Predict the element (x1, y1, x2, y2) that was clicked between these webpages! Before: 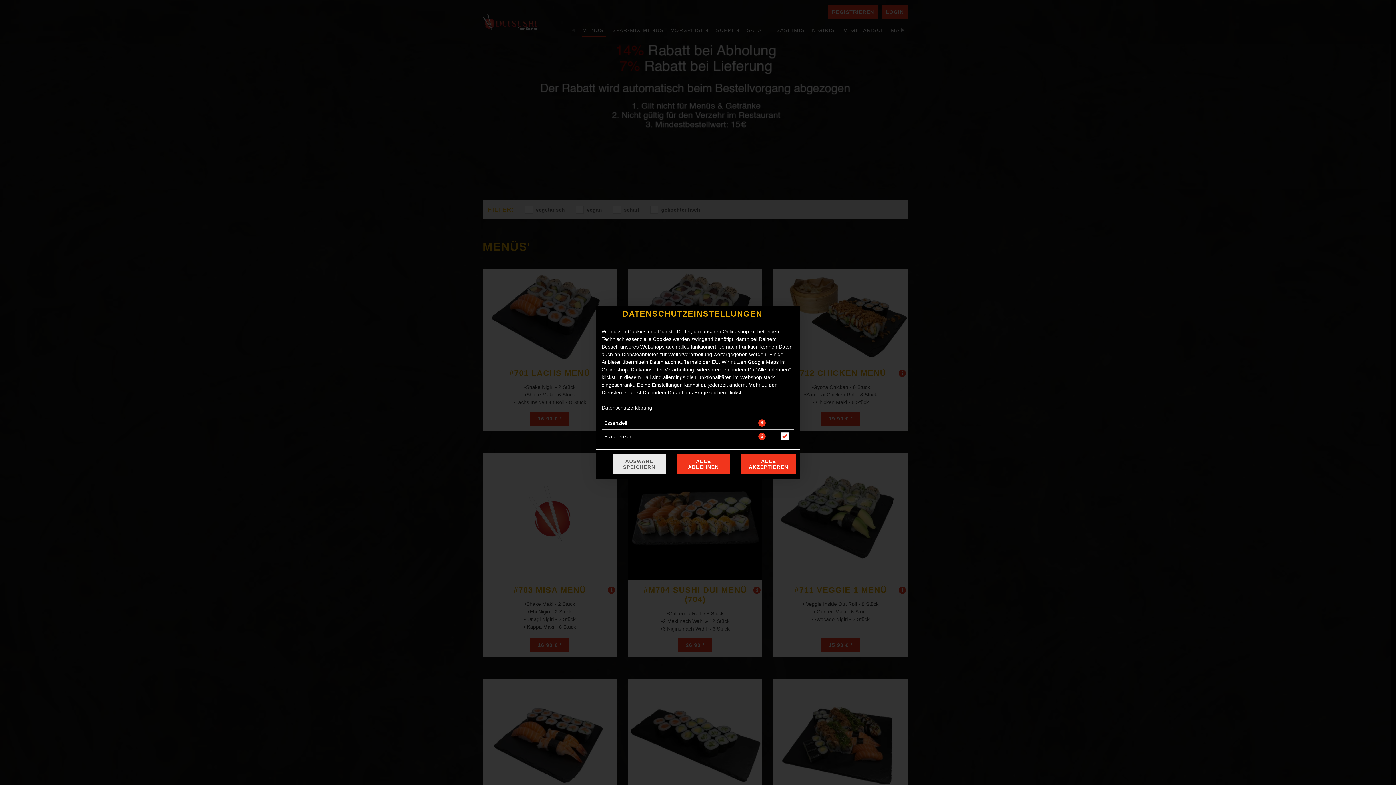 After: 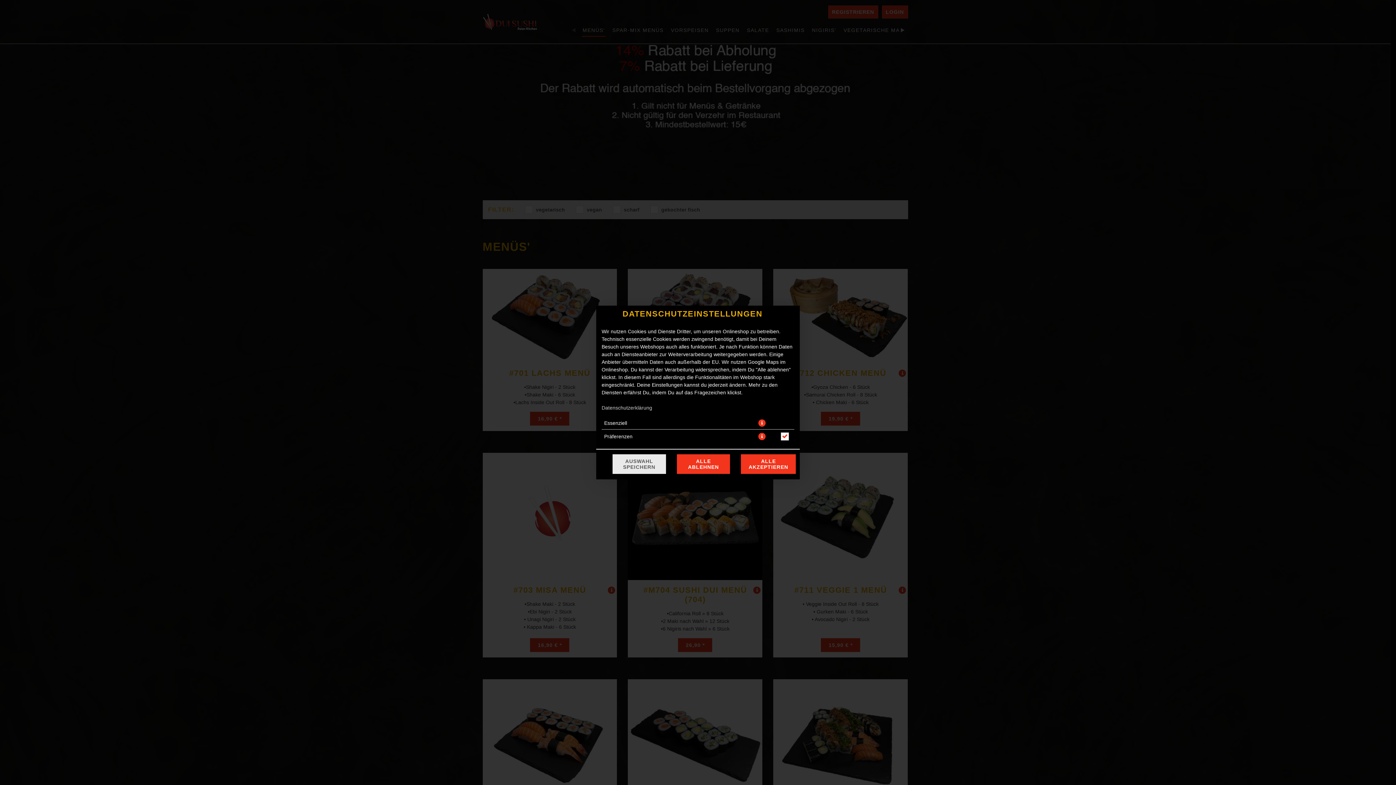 Action: bbox: (601, 405, 652, 410) label: Datenschutzerklärung